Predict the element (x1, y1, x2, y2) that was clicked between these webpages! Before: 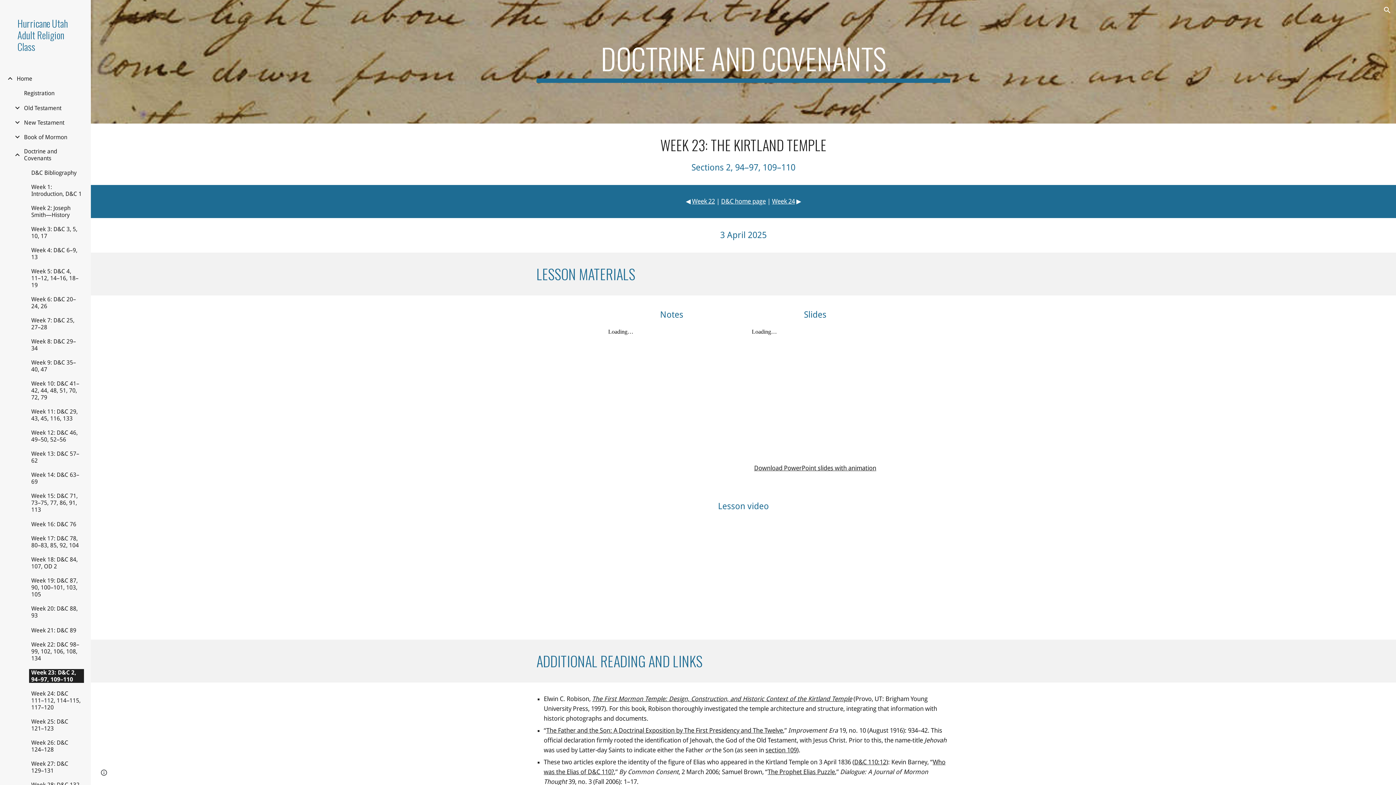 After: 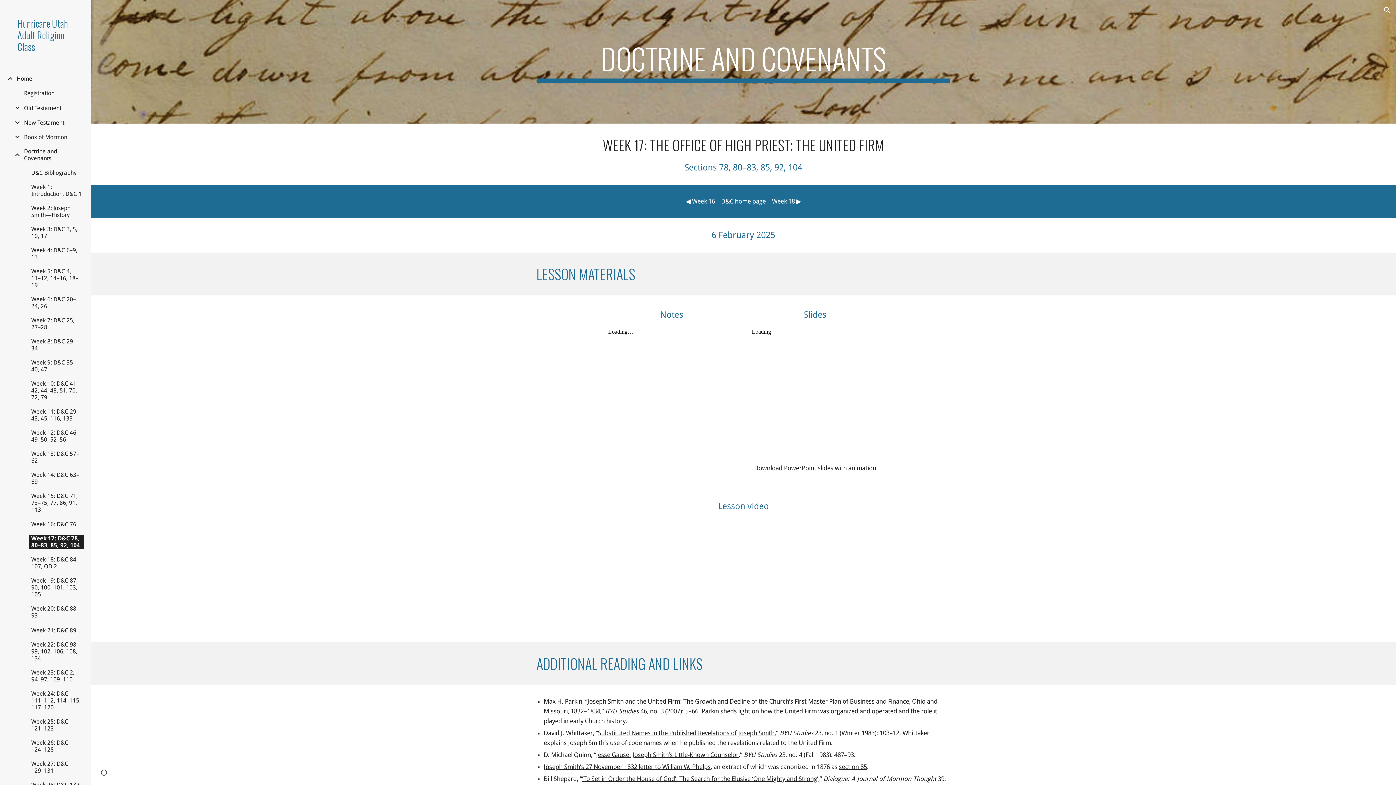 Action: bbox: (29, 535, 84, 549) label: Week 17: D&C 78, 80–83, 85, 92, 104